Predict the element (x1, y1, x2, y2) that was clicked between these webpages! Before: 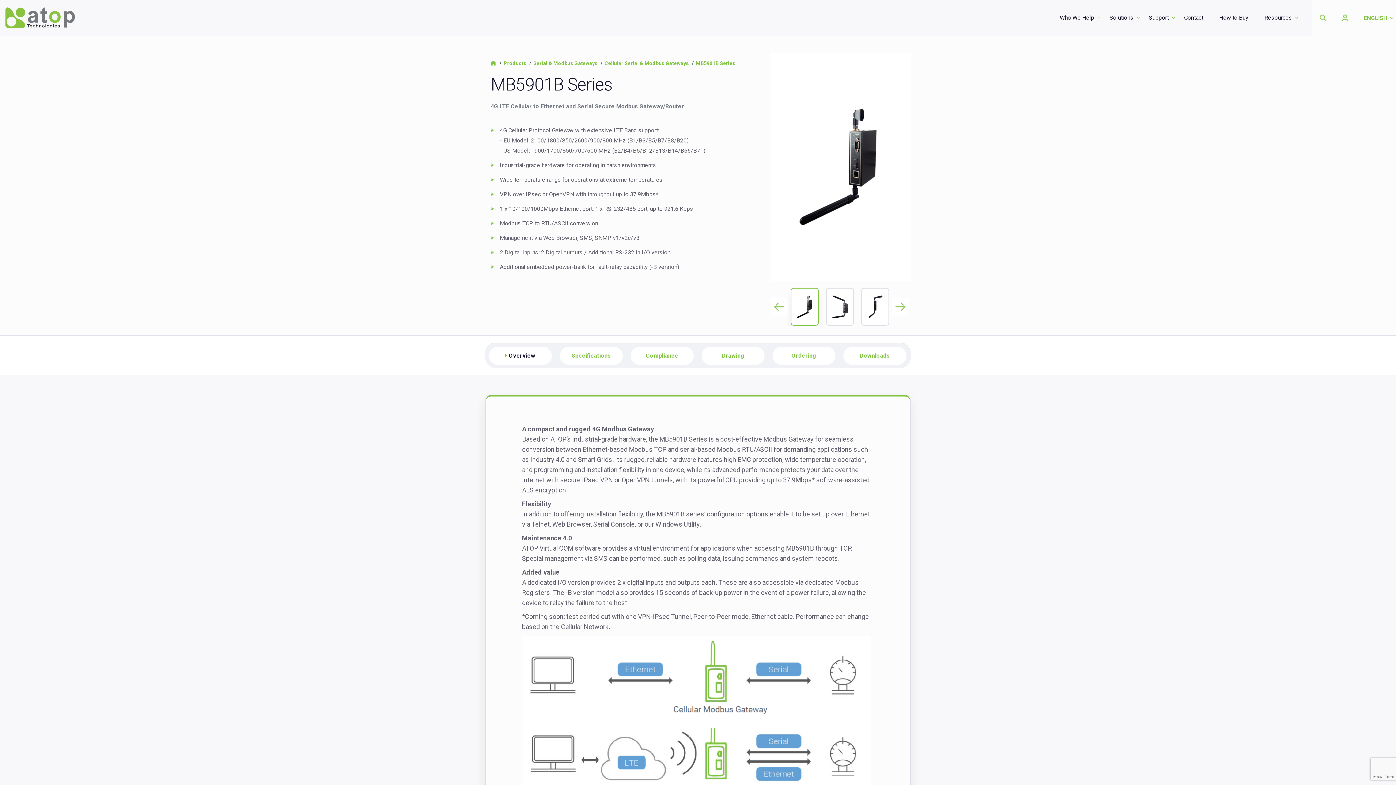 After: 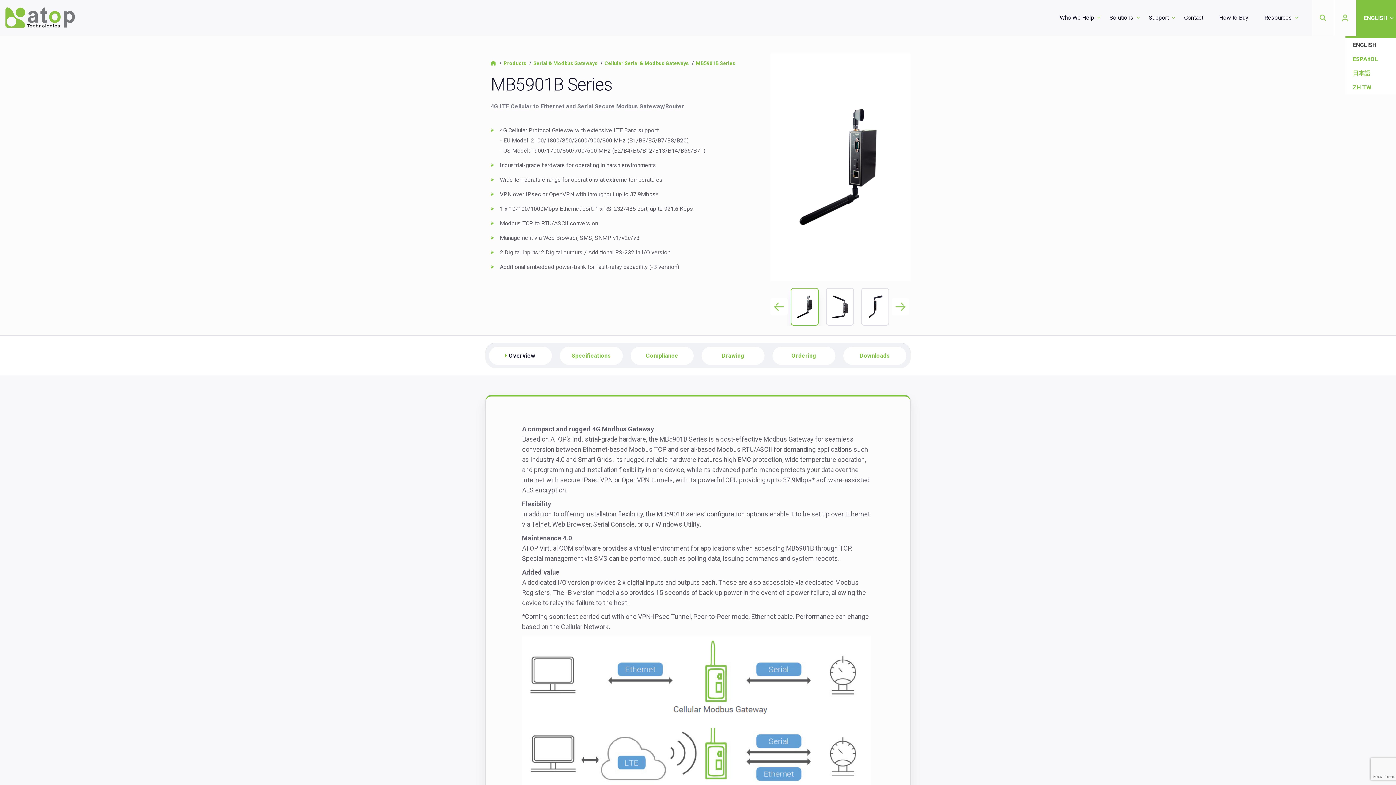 Action: label: ENGLISH
  bbox: (1356, 0, 1396, 36)